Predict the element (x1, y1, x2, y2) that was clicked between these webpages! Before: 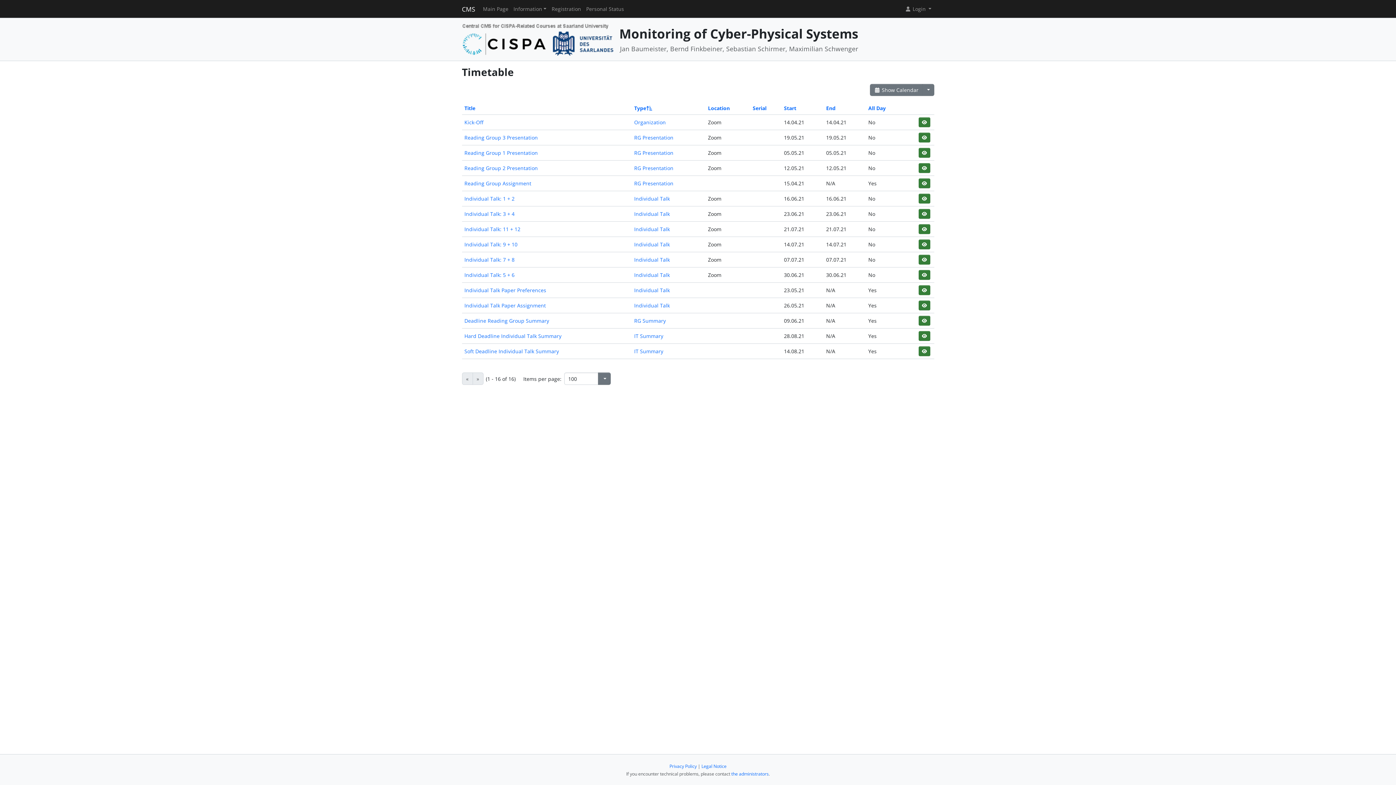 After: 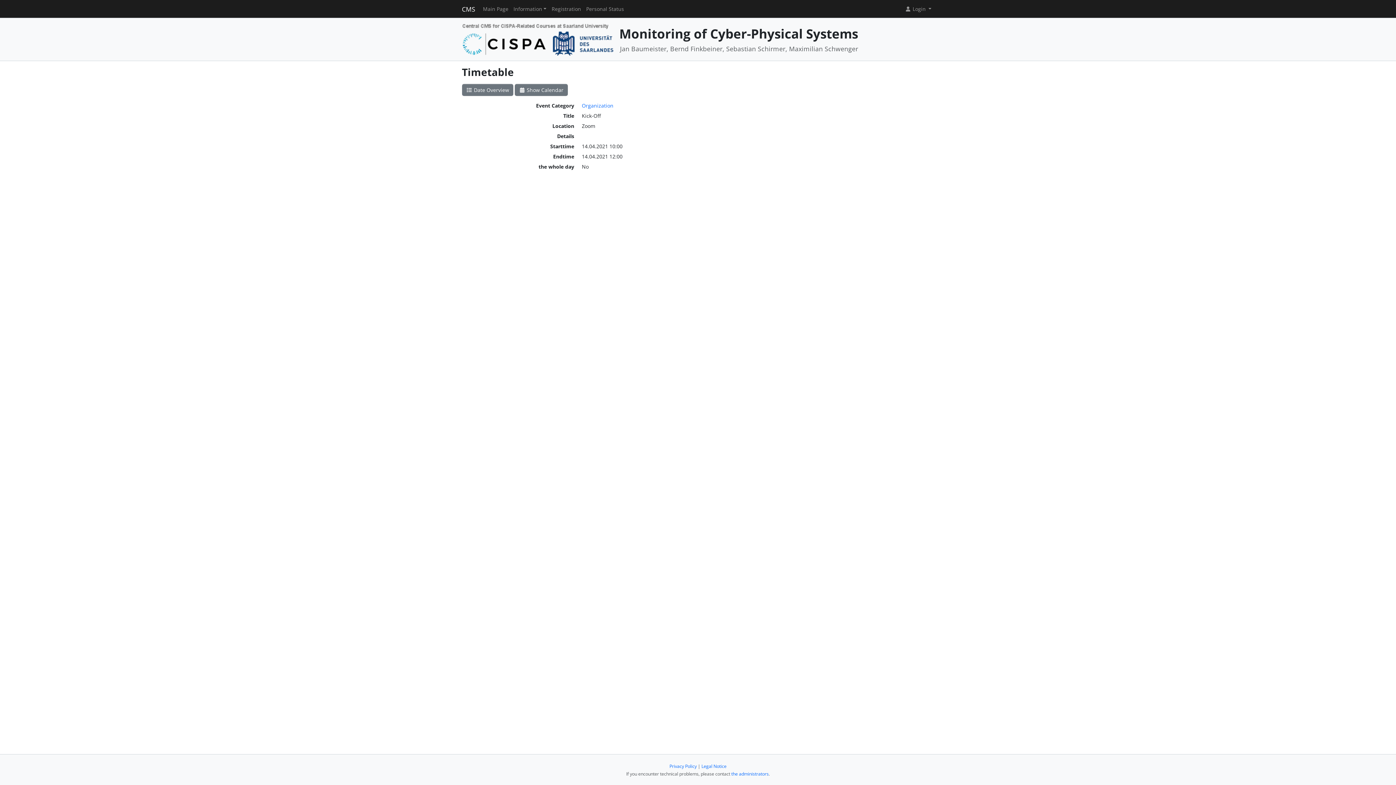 Action: bbox: (918, 117, 930, 127)